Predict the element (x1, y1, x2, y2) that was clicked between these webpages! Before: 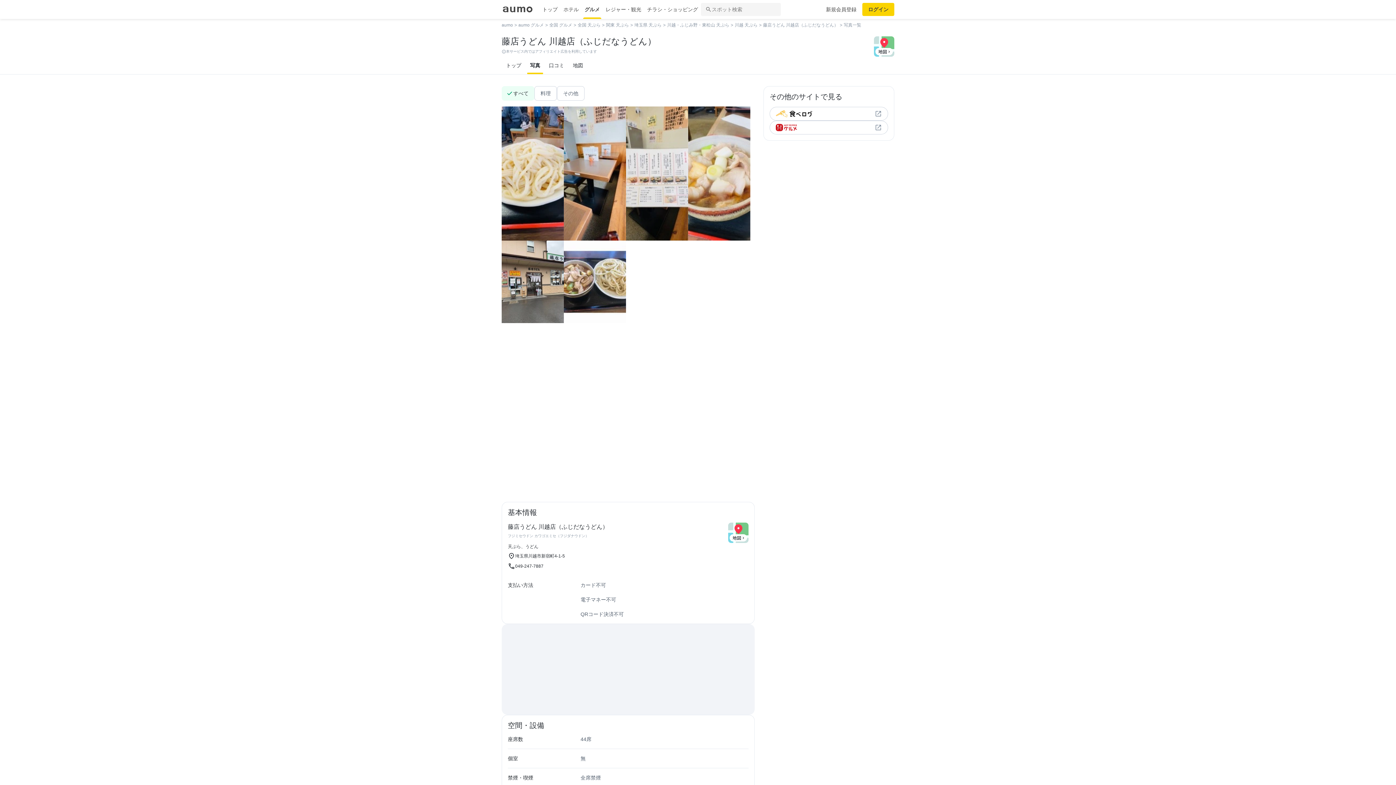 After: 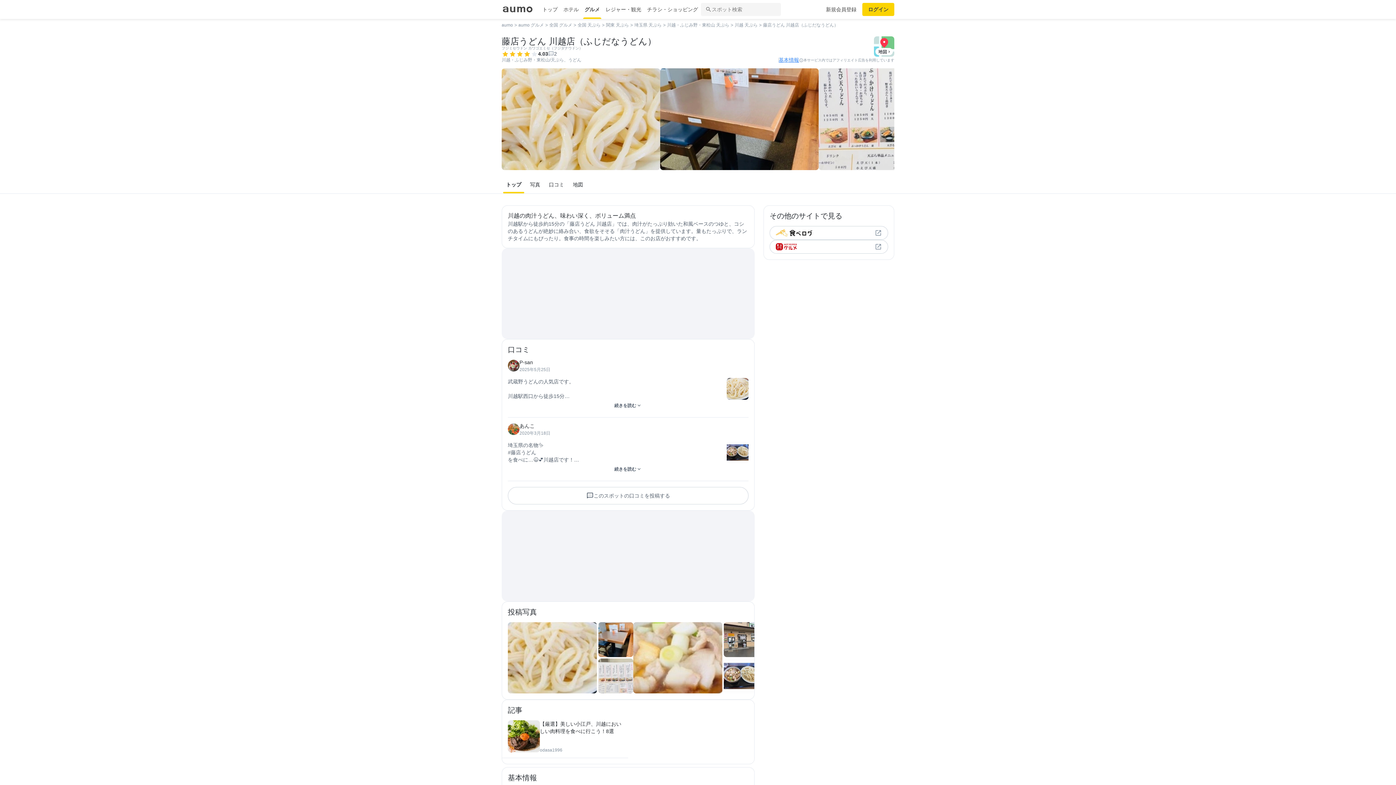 Action: bbox: (501, 56, 525, 74) label: トップ